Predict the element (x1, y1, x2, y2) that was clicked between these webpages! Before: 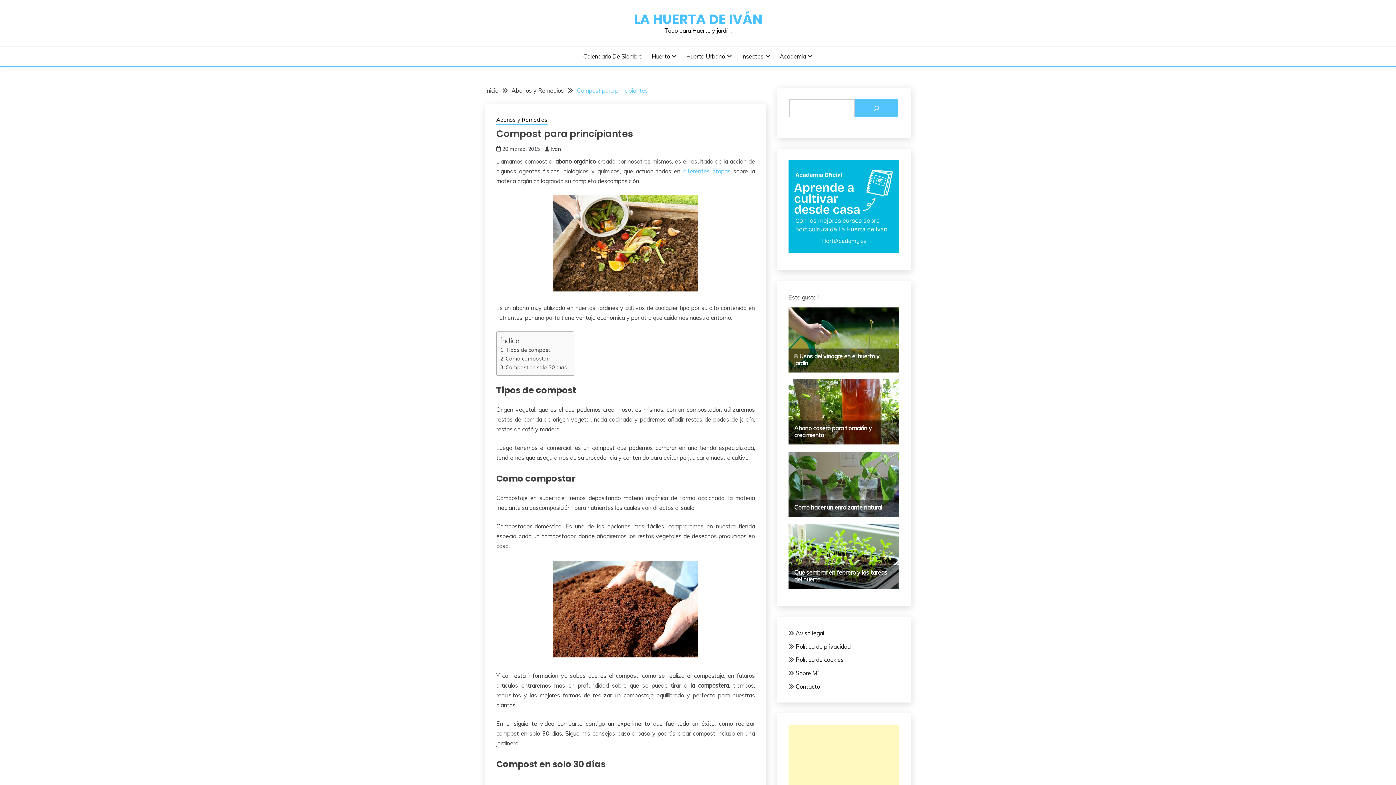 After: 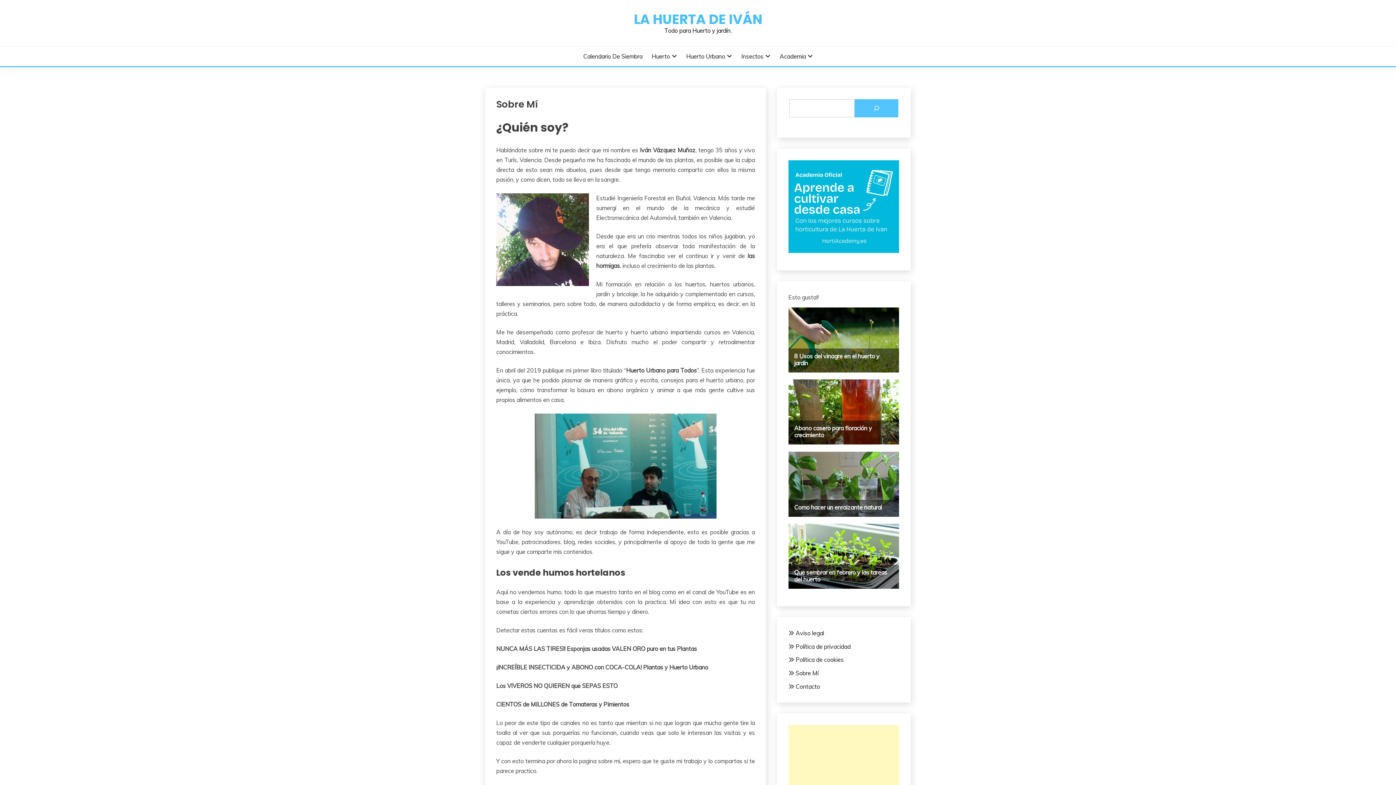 Action: label: Sobre Mí bbox: (795, 669, 818, 677)